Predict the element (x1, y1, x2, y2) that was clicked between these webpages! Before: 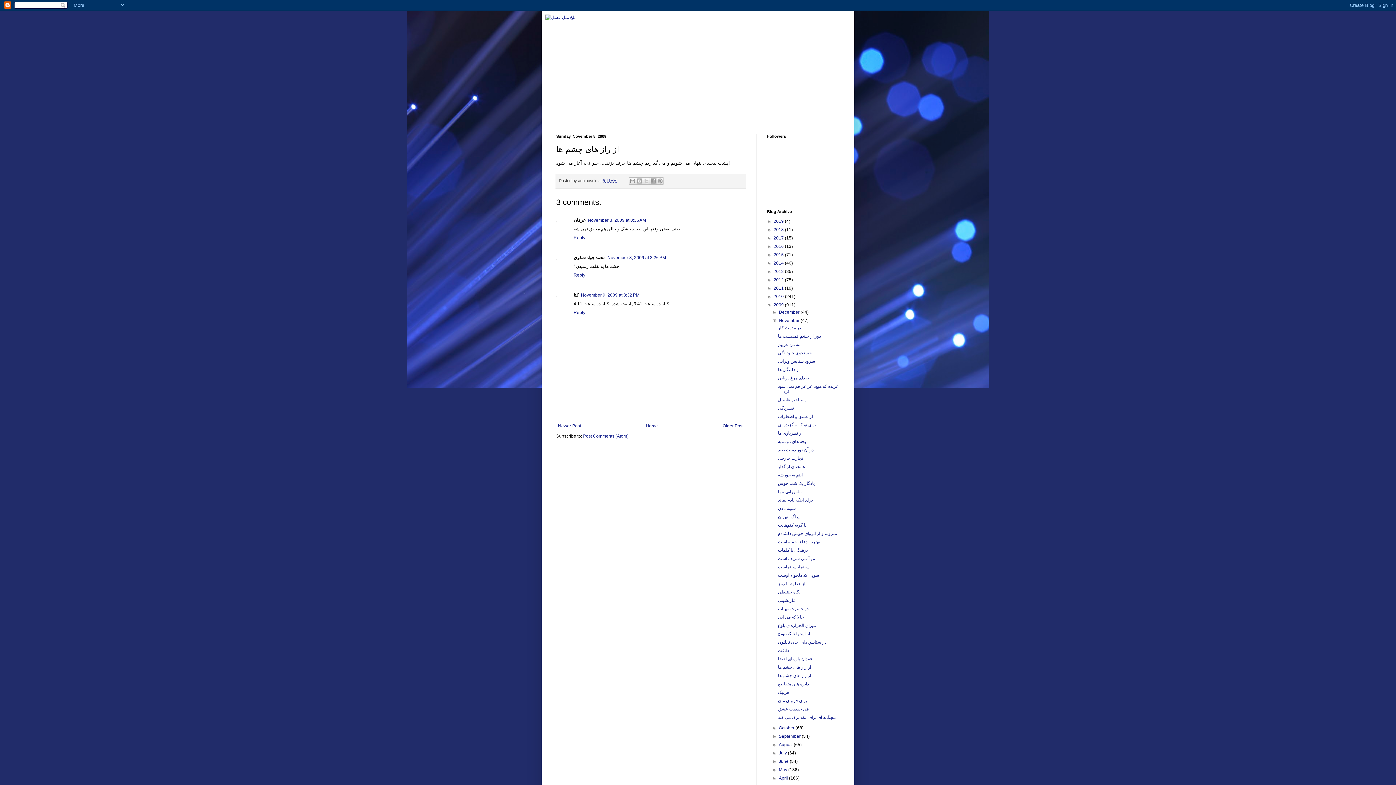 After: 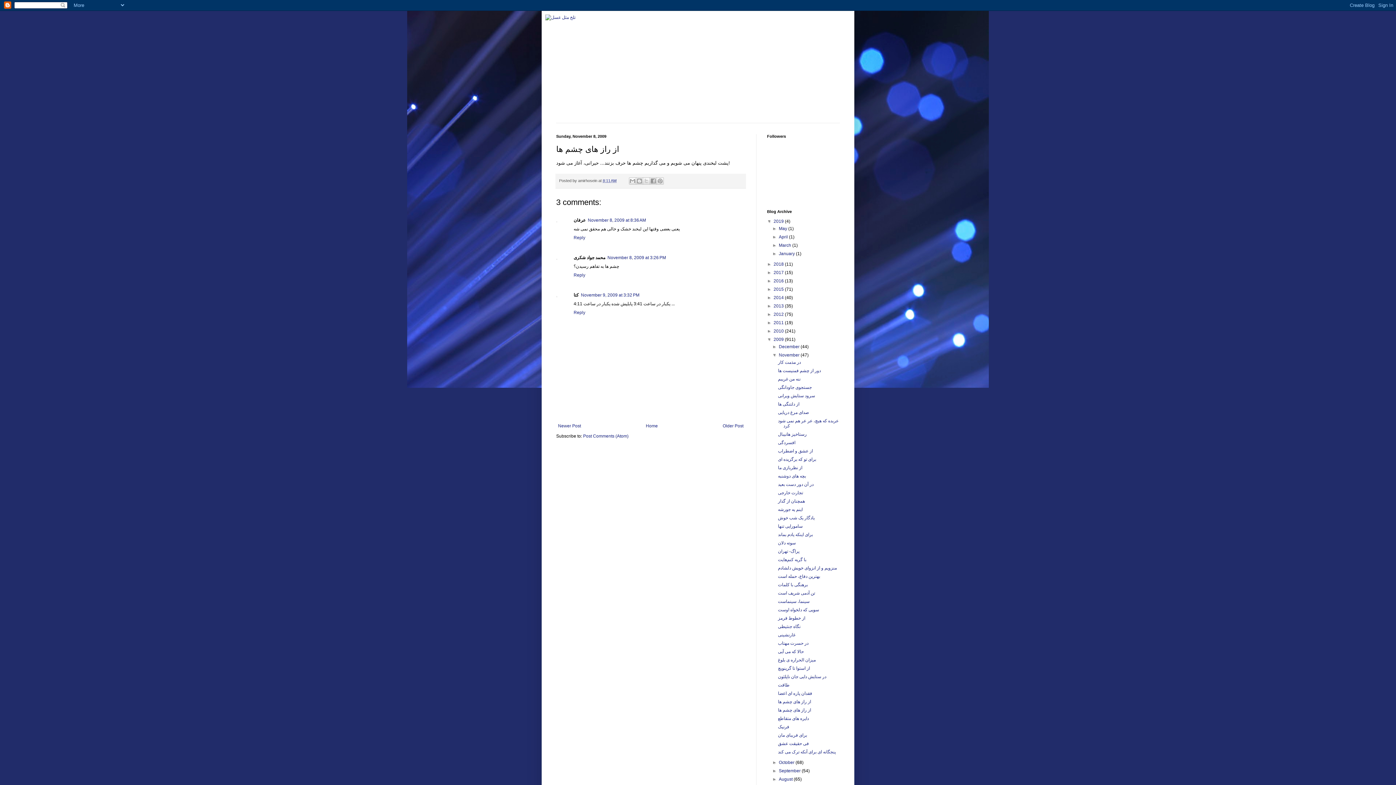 Action: label: ►   bbox: (767, 218, 773, 224)